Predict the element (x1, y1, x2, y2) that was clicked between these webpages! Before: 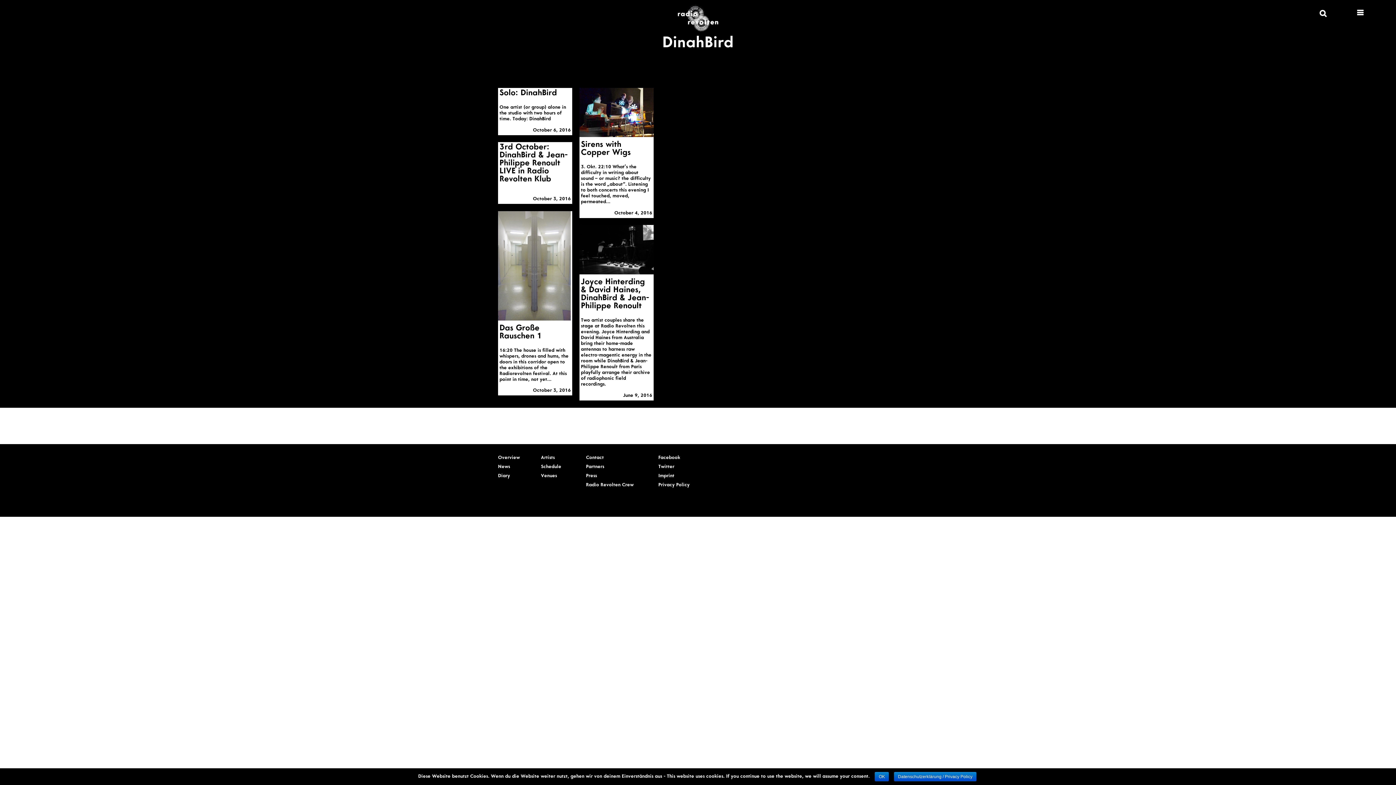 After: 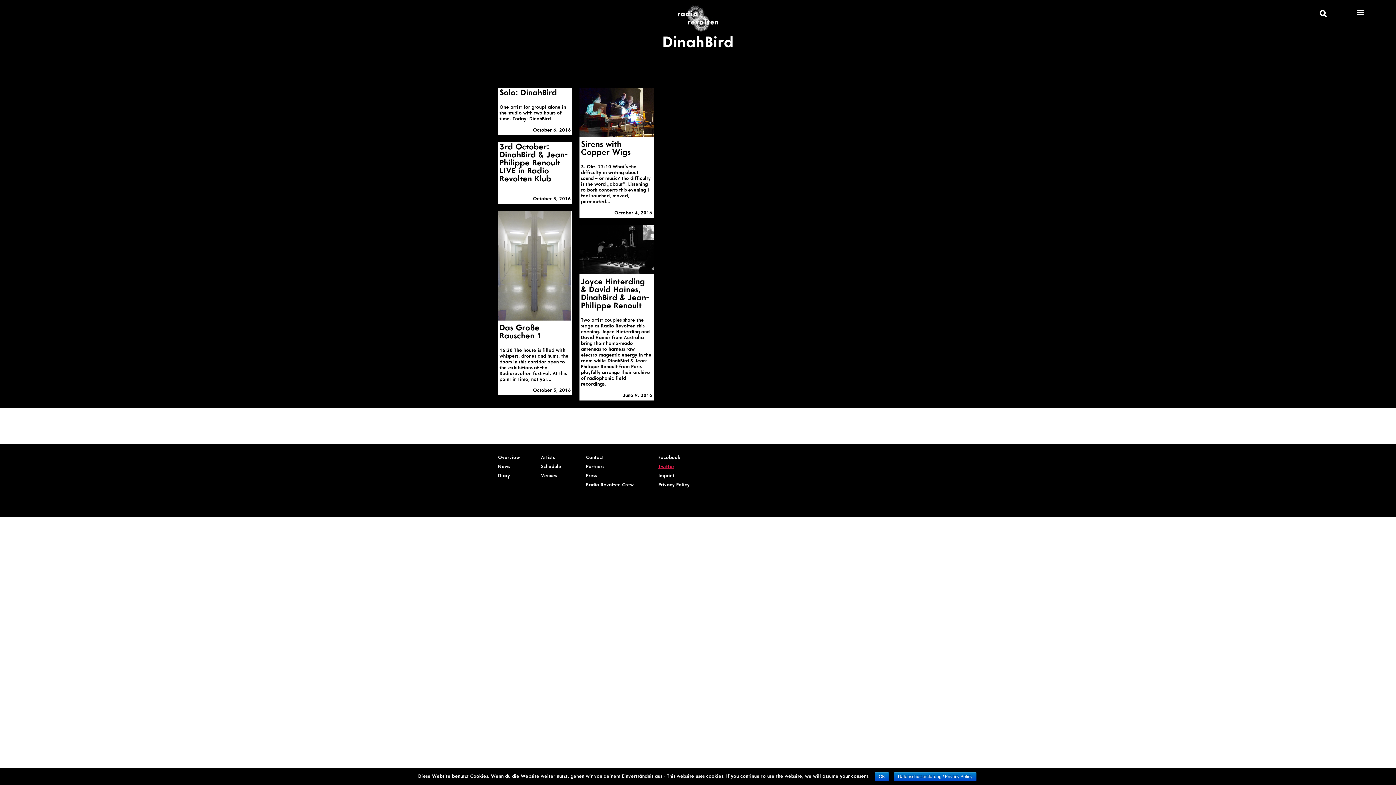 Action: bbox: (658, 465, 674, 469) label: Twitter